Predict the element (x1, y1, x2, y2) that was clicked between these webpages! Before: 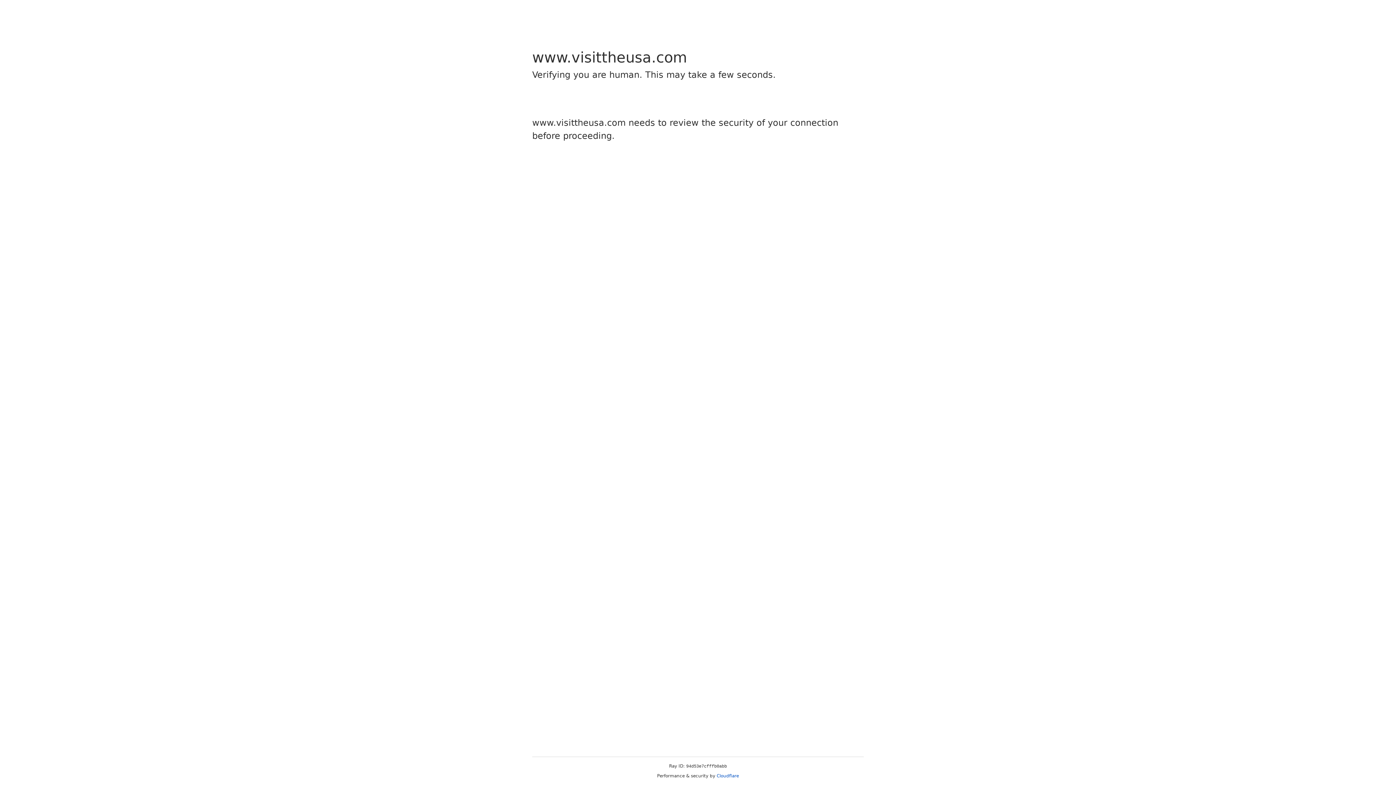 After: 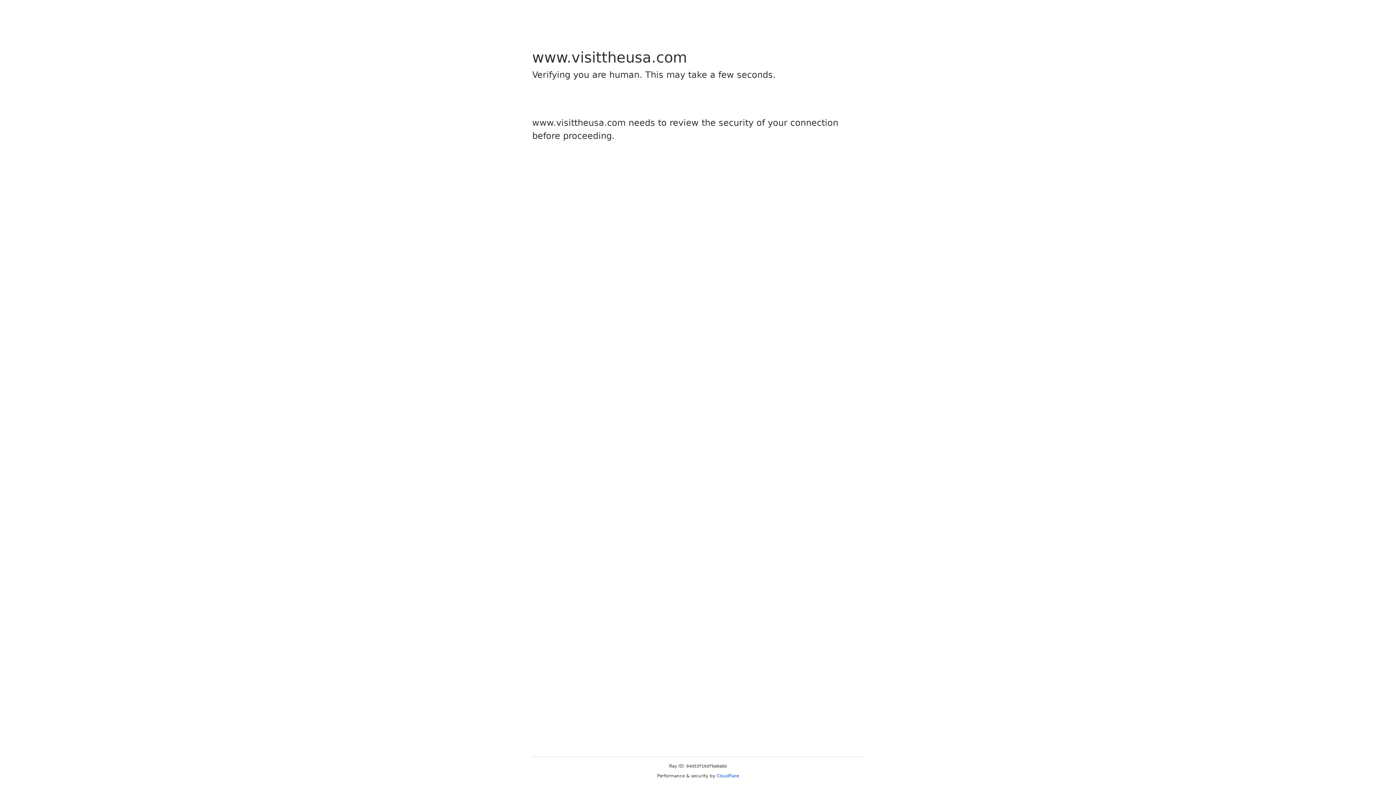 Action: label: Cloudflare bbox: (716, 773, 739, 778)